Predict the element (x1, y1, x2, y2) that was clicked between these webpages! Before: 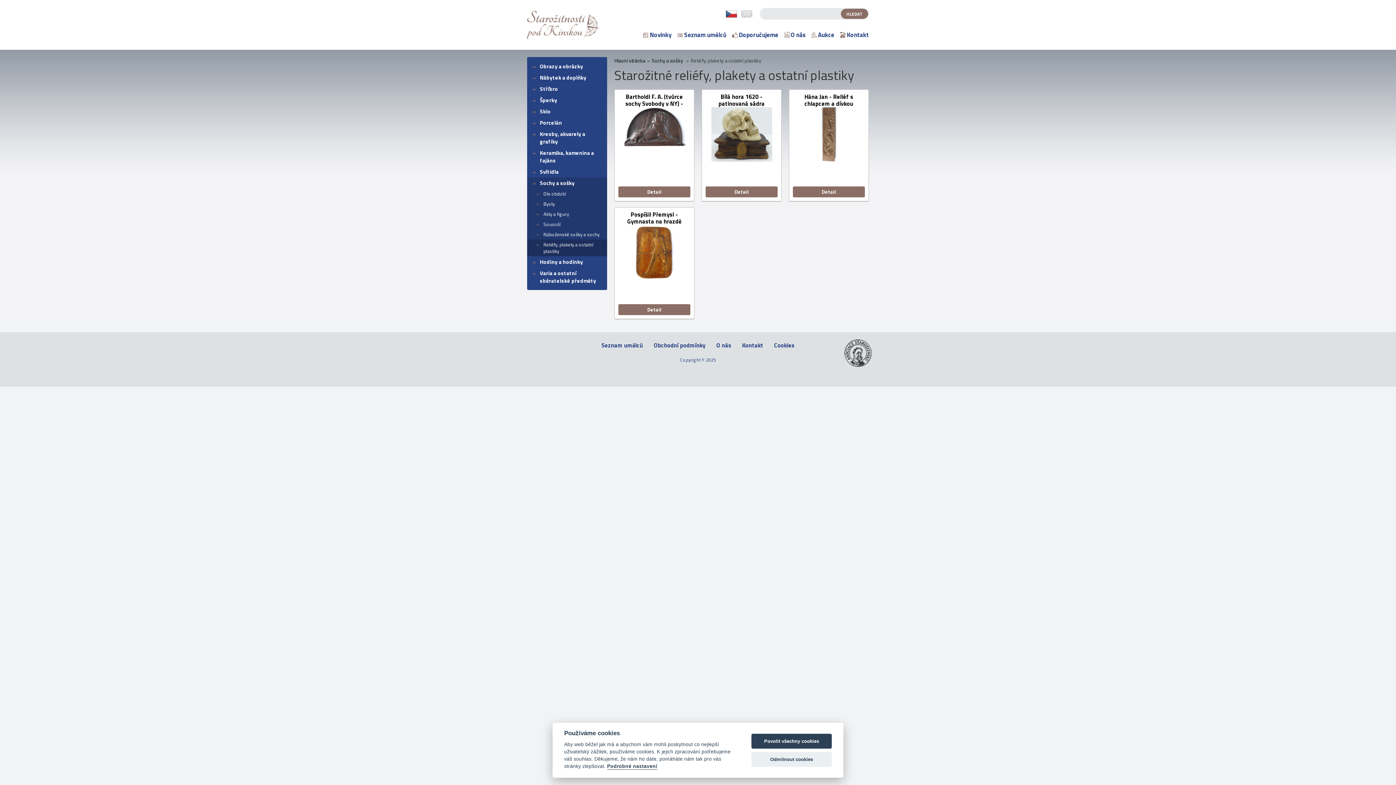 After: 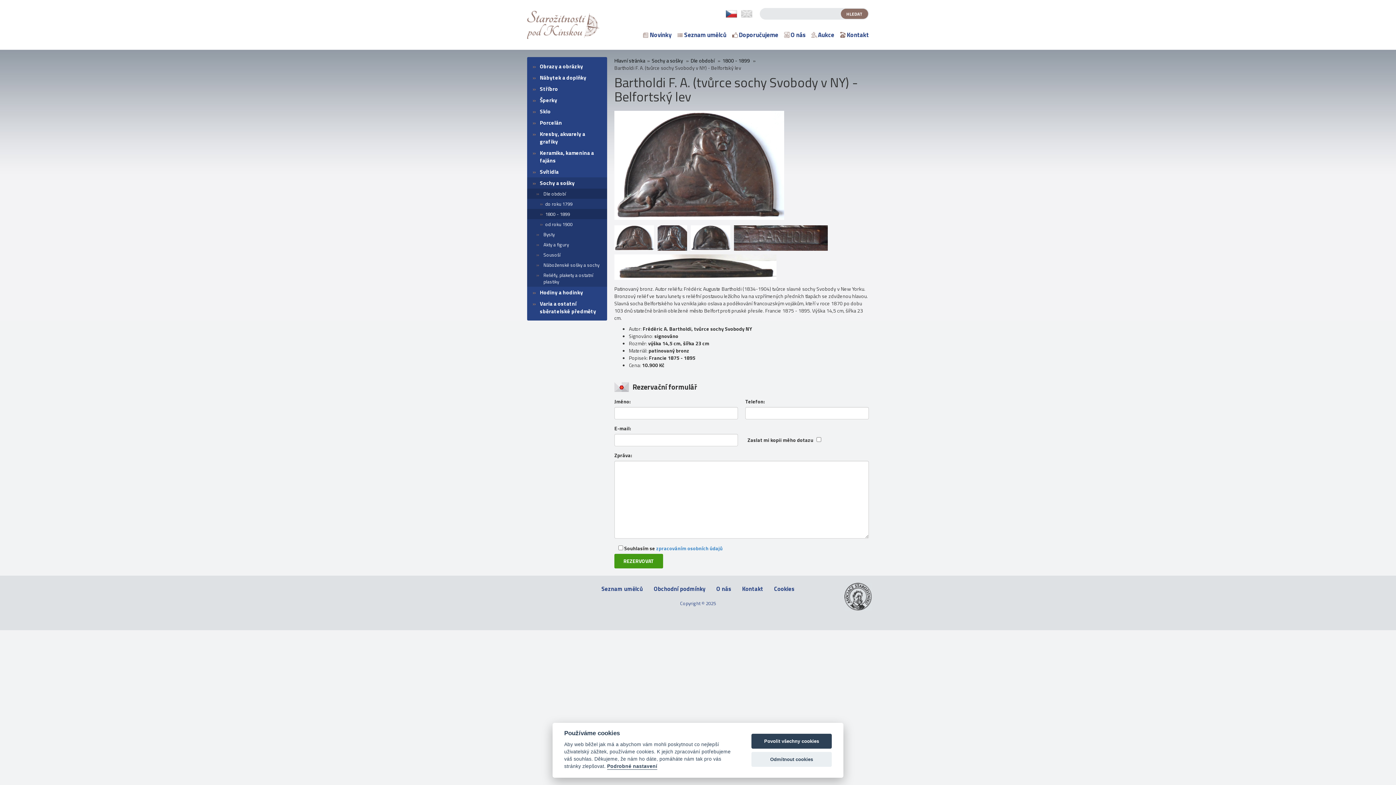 Action: bbox: (618, 93, 690, 107) label: Bartholdi F. A. (tvůrce sochy Svobody v NY) - Belfortský lev